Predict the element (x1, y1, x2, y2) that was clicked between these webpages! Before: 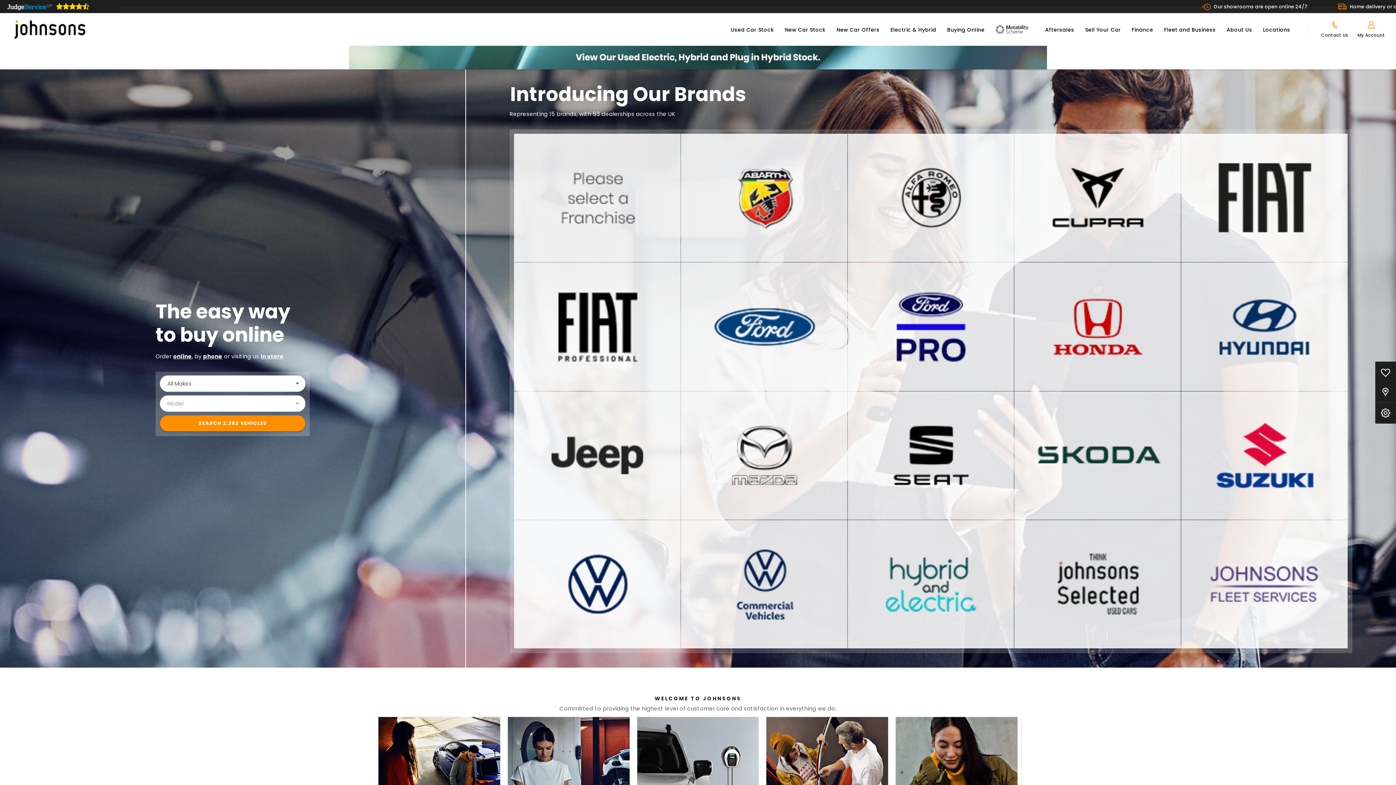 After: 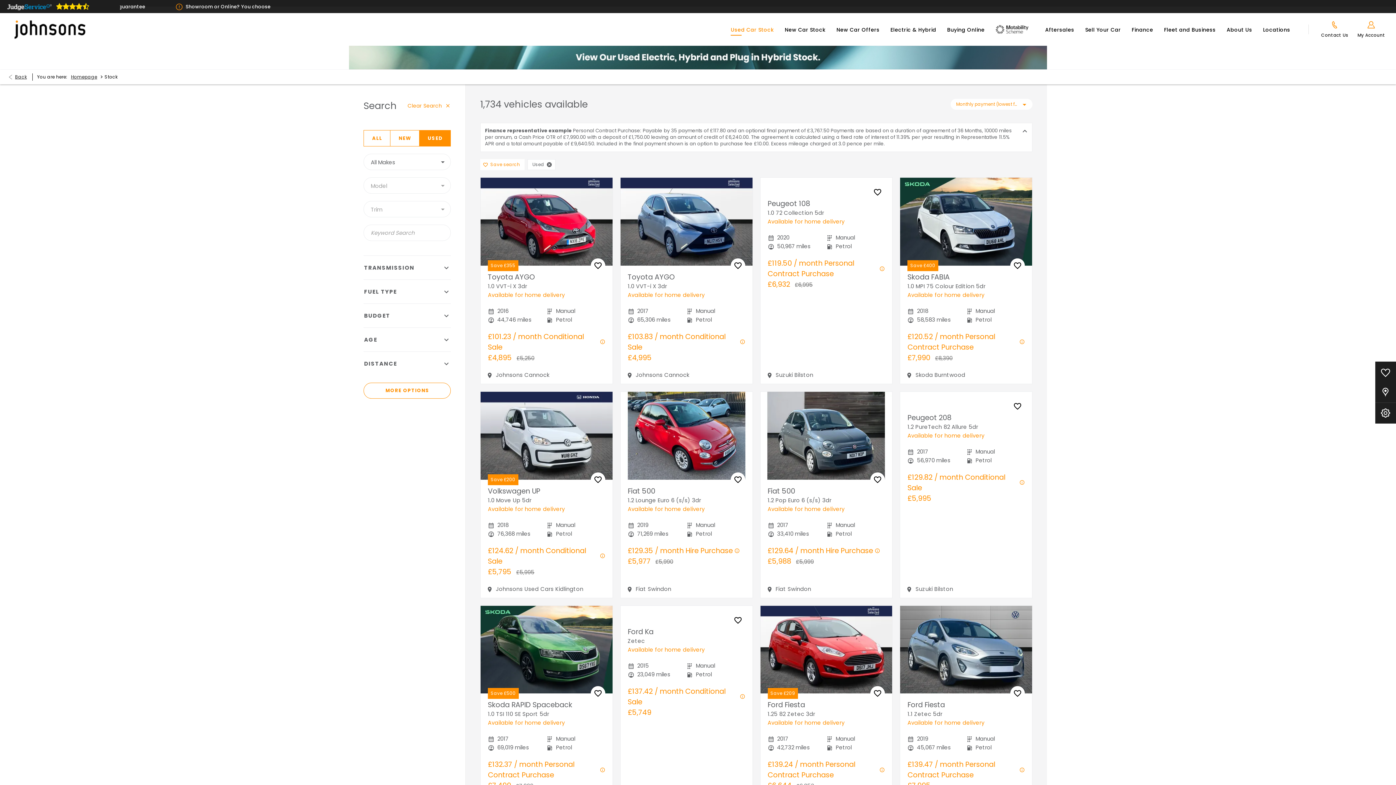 Action: label: Used Car Stock bbox: (725, 13, 779, 45)